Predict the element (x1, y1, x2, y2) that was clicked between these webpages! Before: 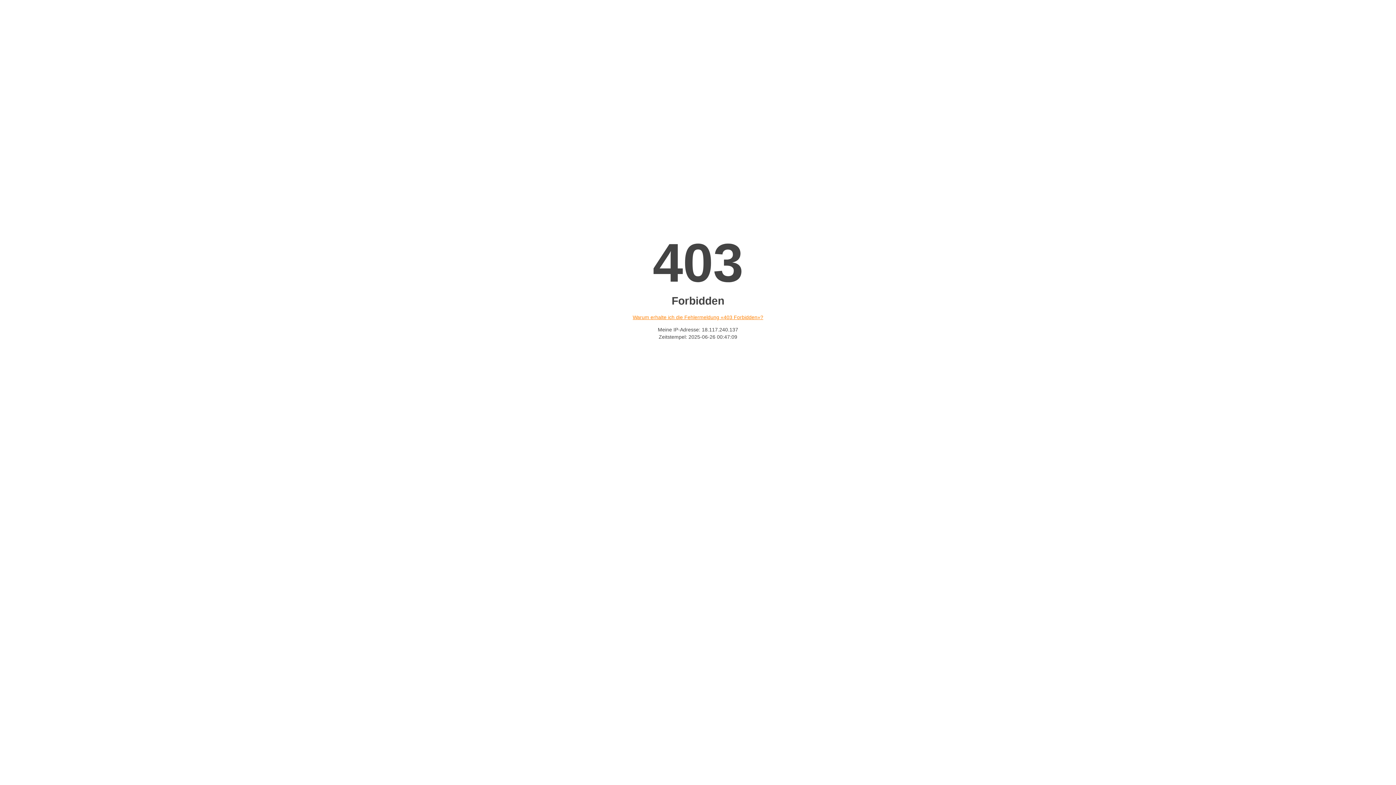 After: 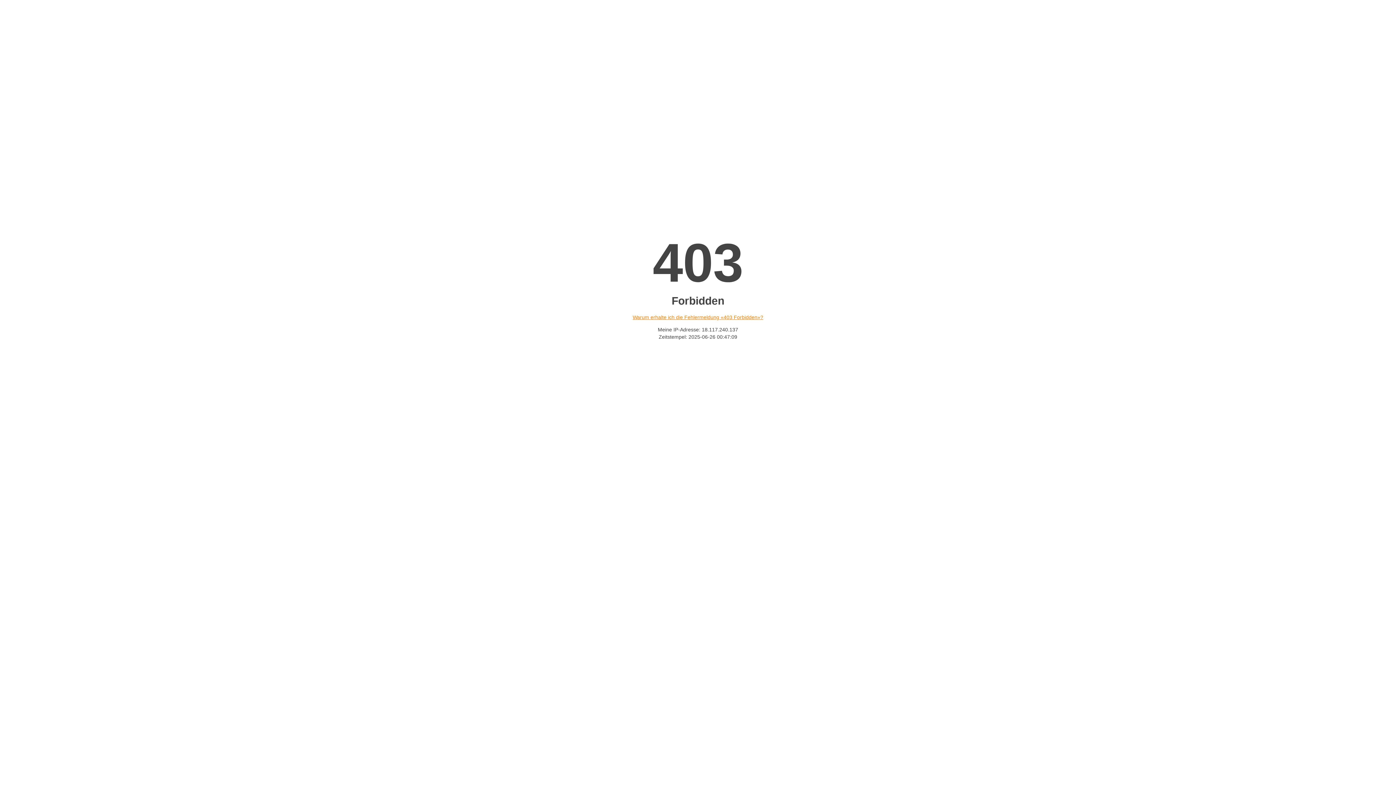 Action: label: Warum erhalte ich die Fehlermeldung «403 Forbidden»? bbox: (632, 314, 763, 320)